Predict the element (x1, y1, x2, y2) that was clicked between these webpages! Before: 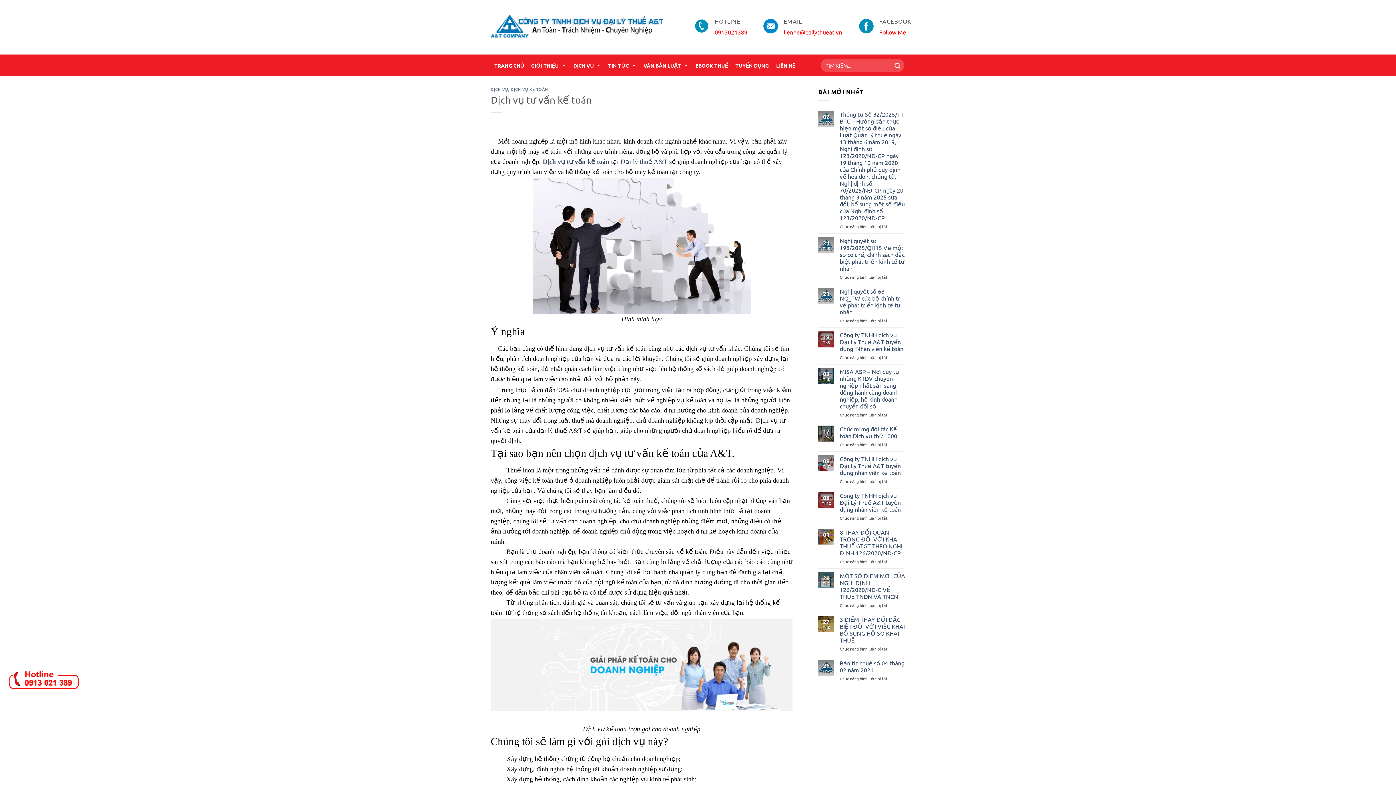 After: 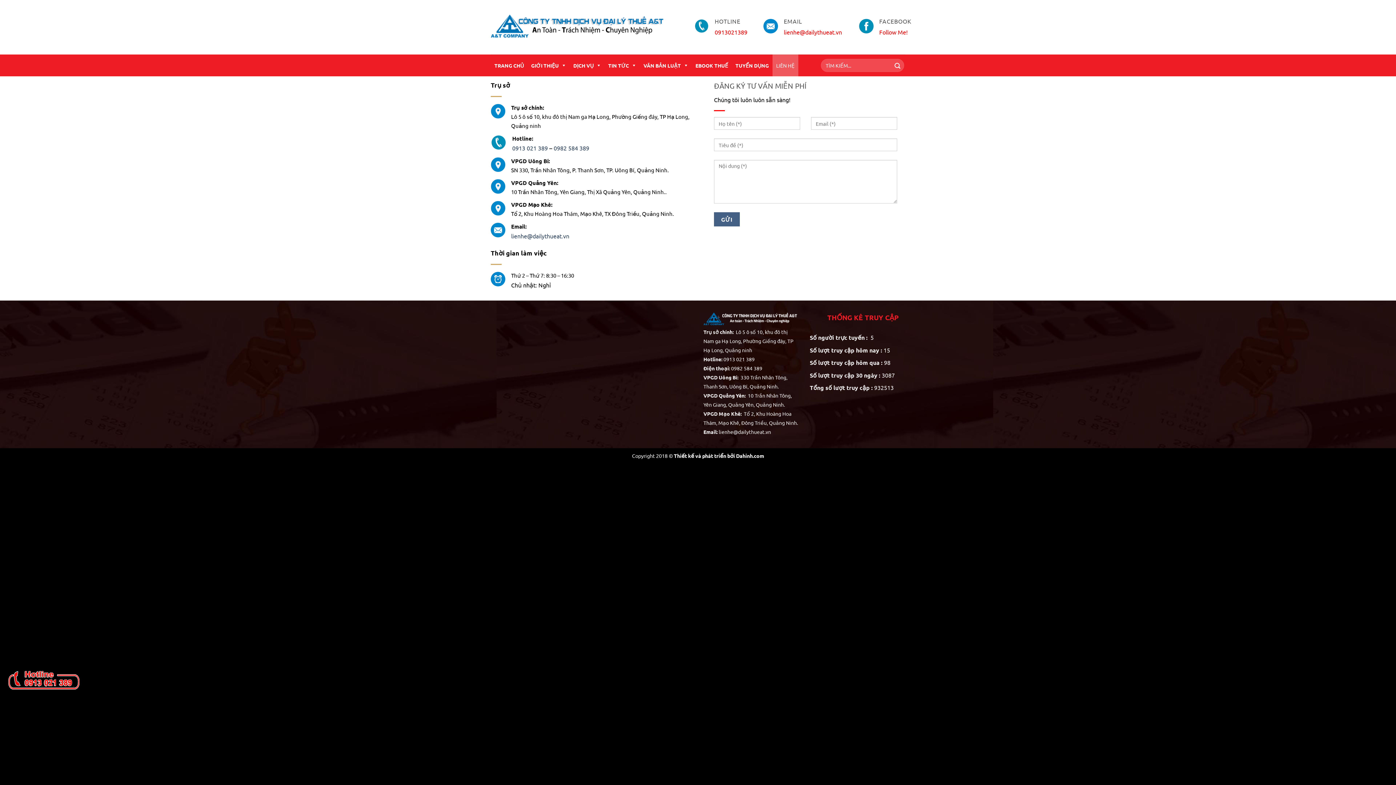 Action: label: LIÊN HỆ bbox: (772, 54, 799, 76)